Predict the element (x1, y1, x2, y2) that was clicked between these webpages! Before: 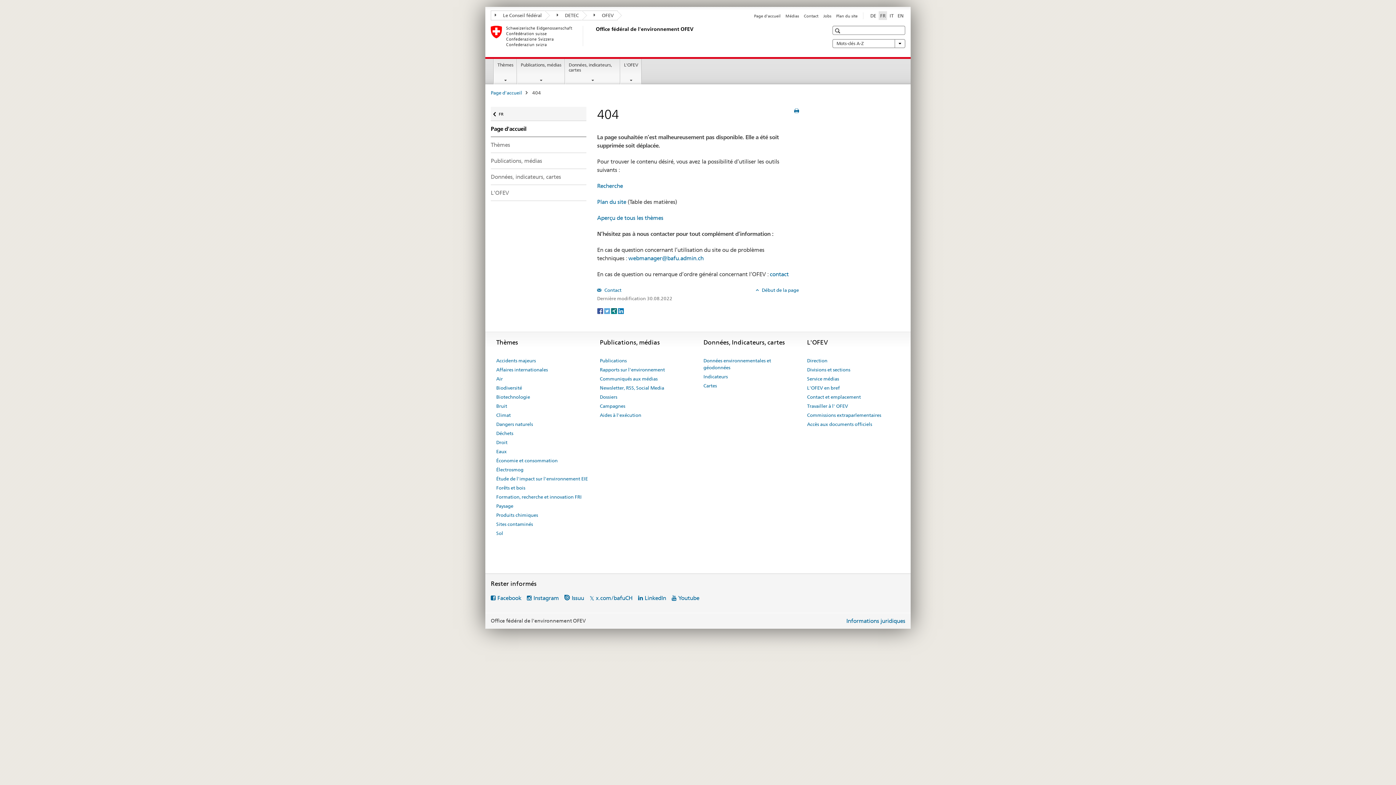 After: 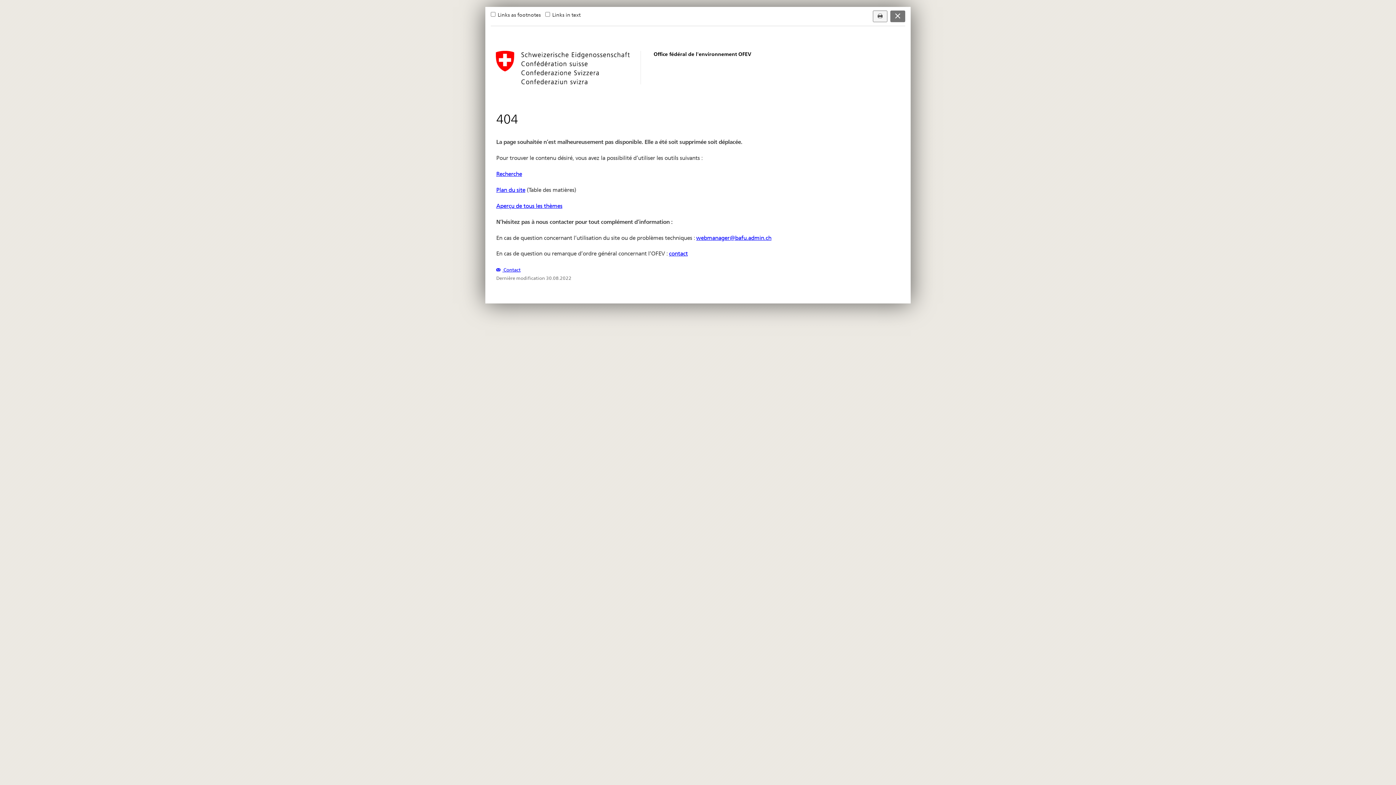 Action: bbox: (794, 107, 799, 115)